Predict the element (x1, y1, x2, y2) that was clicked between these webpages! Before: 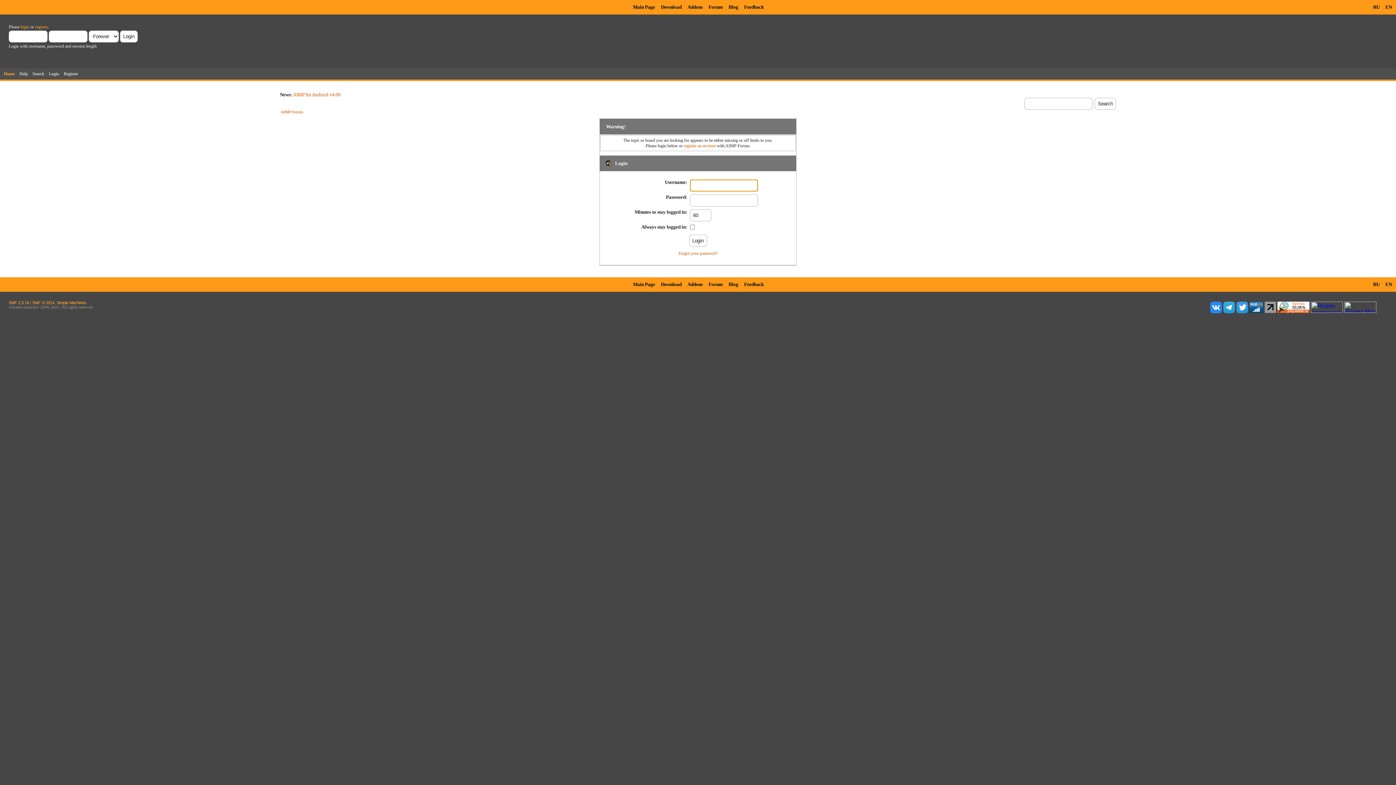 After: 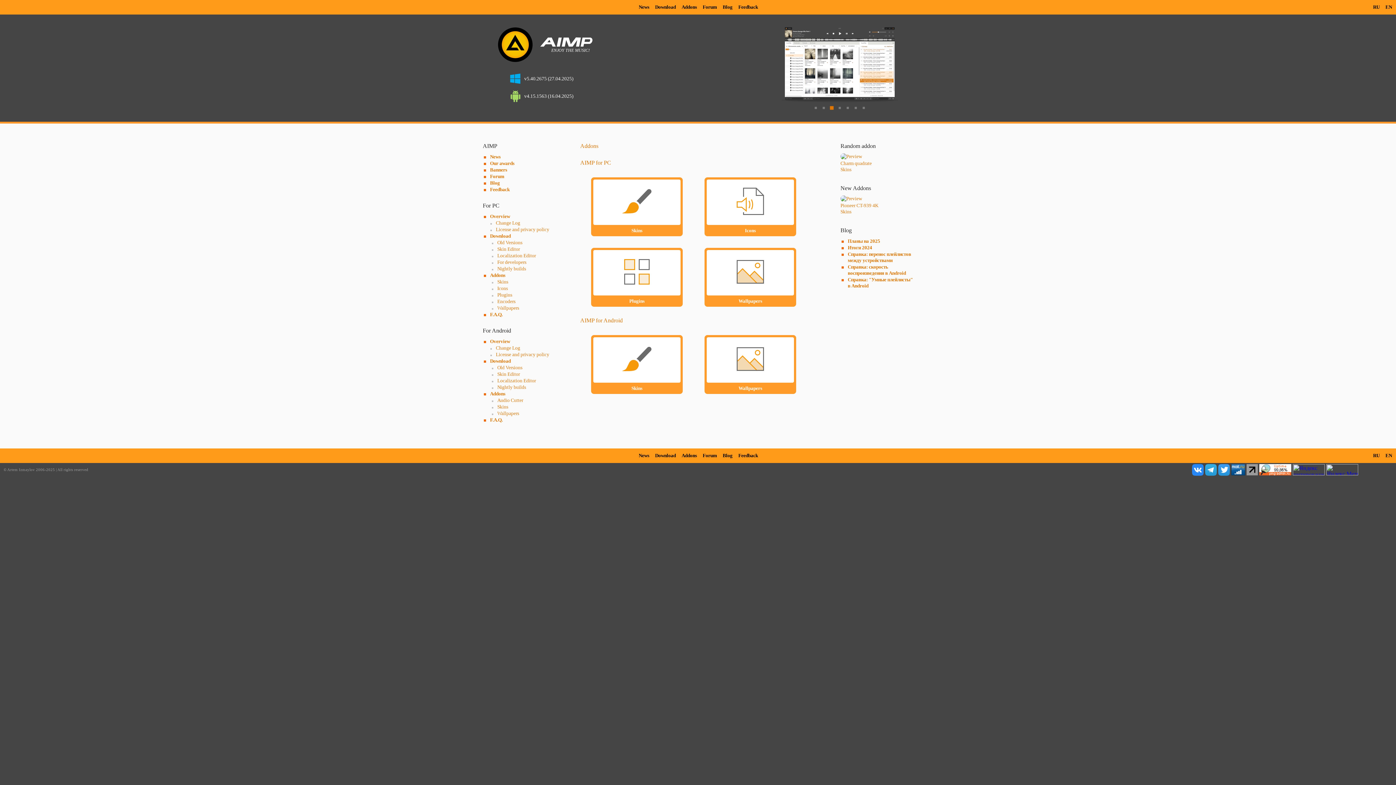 Action: label: Addons bbox: (684, 0, 705, 14)